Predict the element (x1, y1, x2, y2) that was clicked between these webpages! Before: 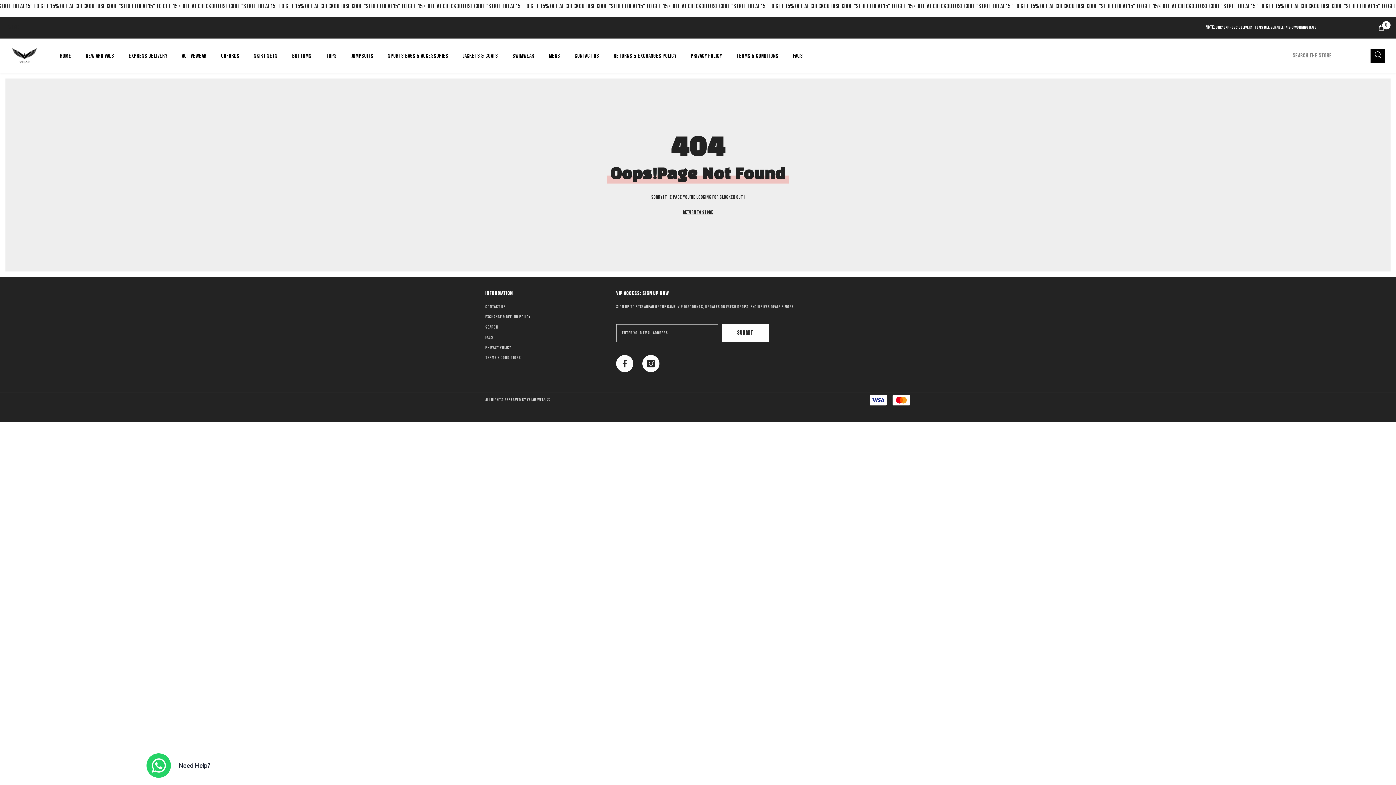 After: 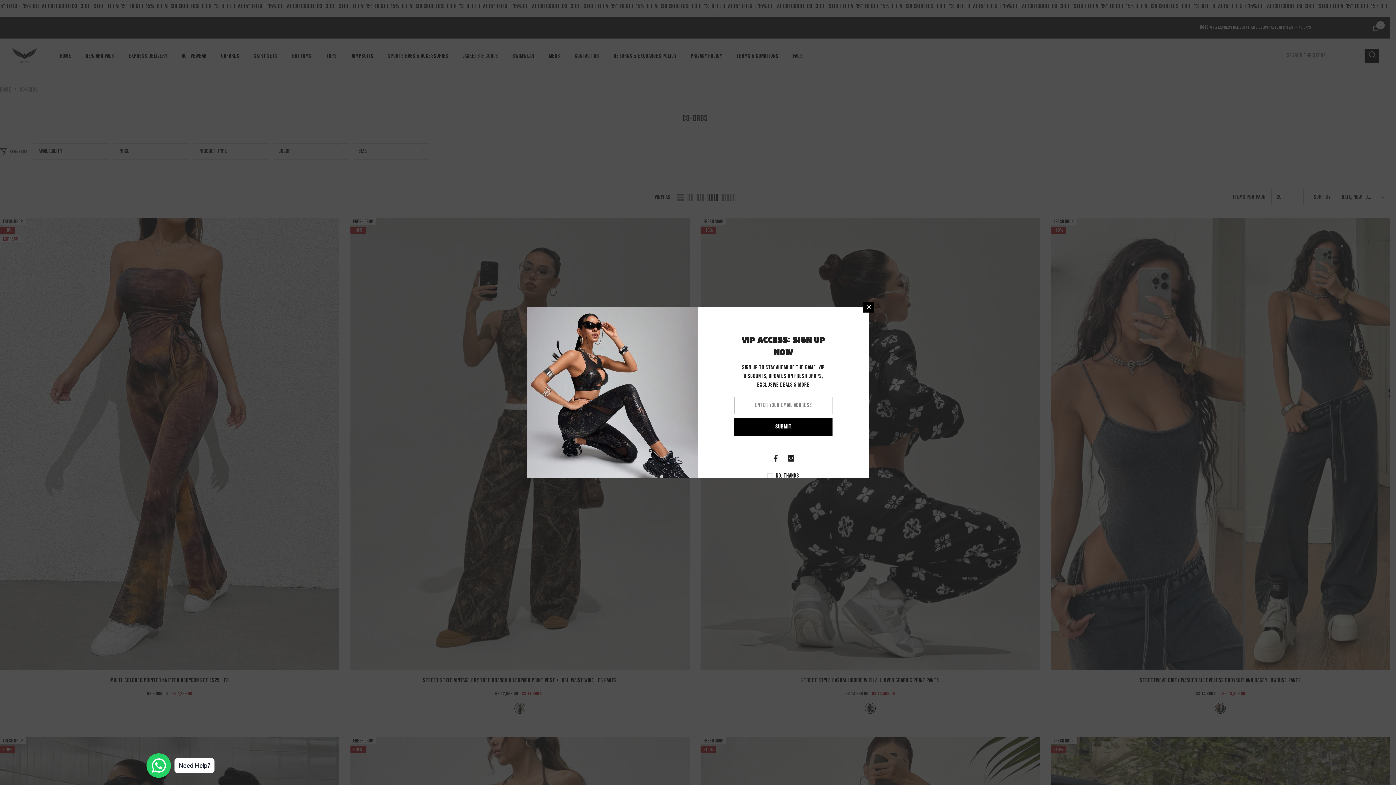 Action: label: CO-ORDS bbox: (213, 51, 246, 67)